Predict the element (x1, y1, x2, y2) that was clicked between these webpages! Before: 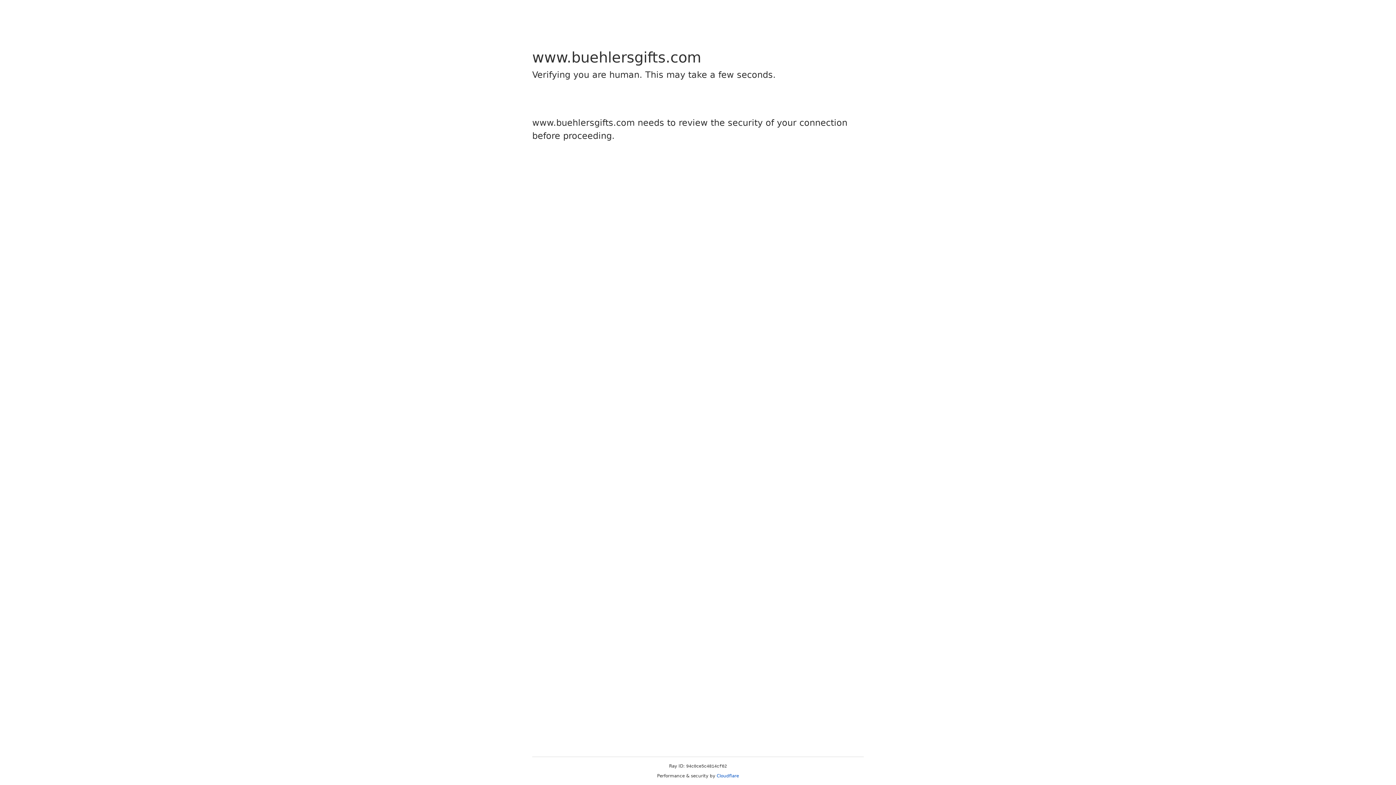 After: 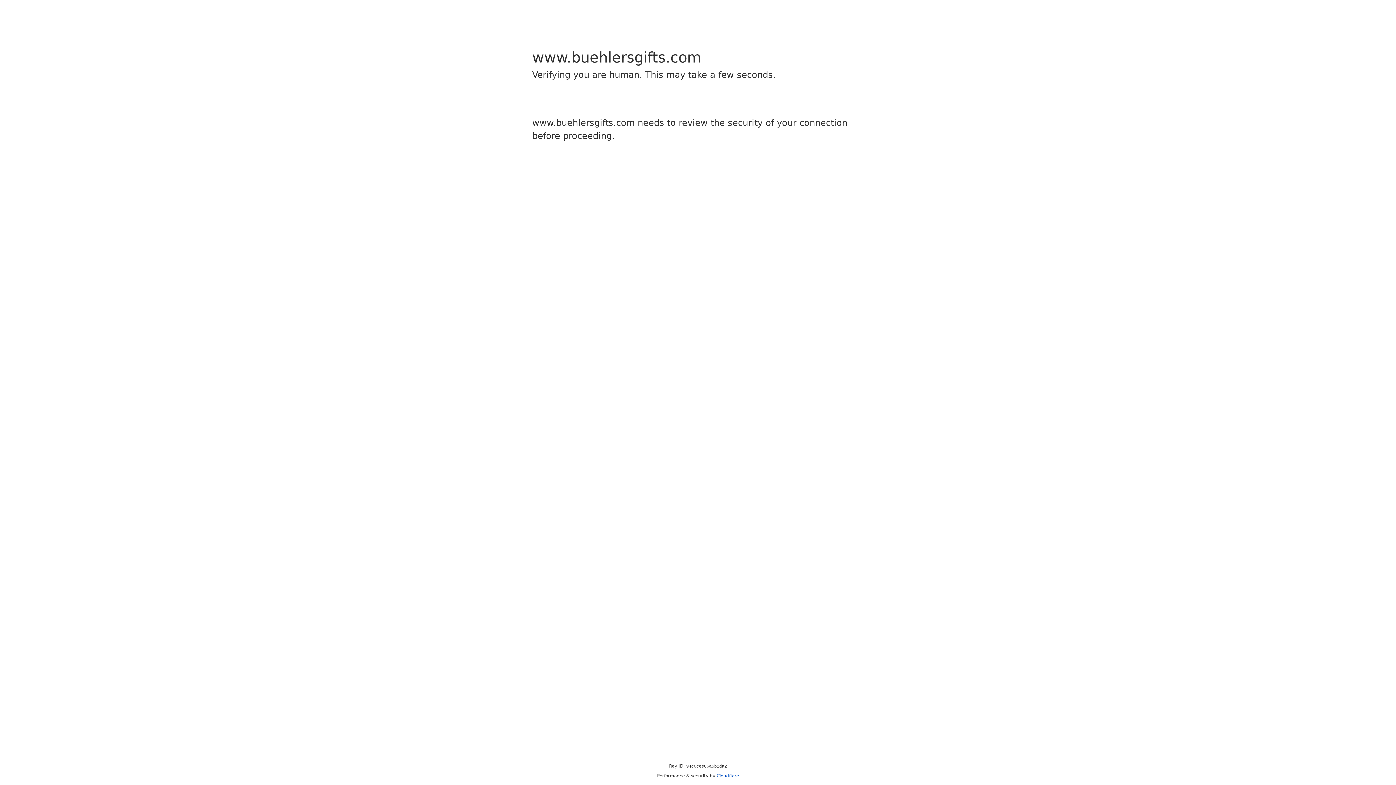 Action: label: Cloudflare bbox: (716, 773, 739, 778)